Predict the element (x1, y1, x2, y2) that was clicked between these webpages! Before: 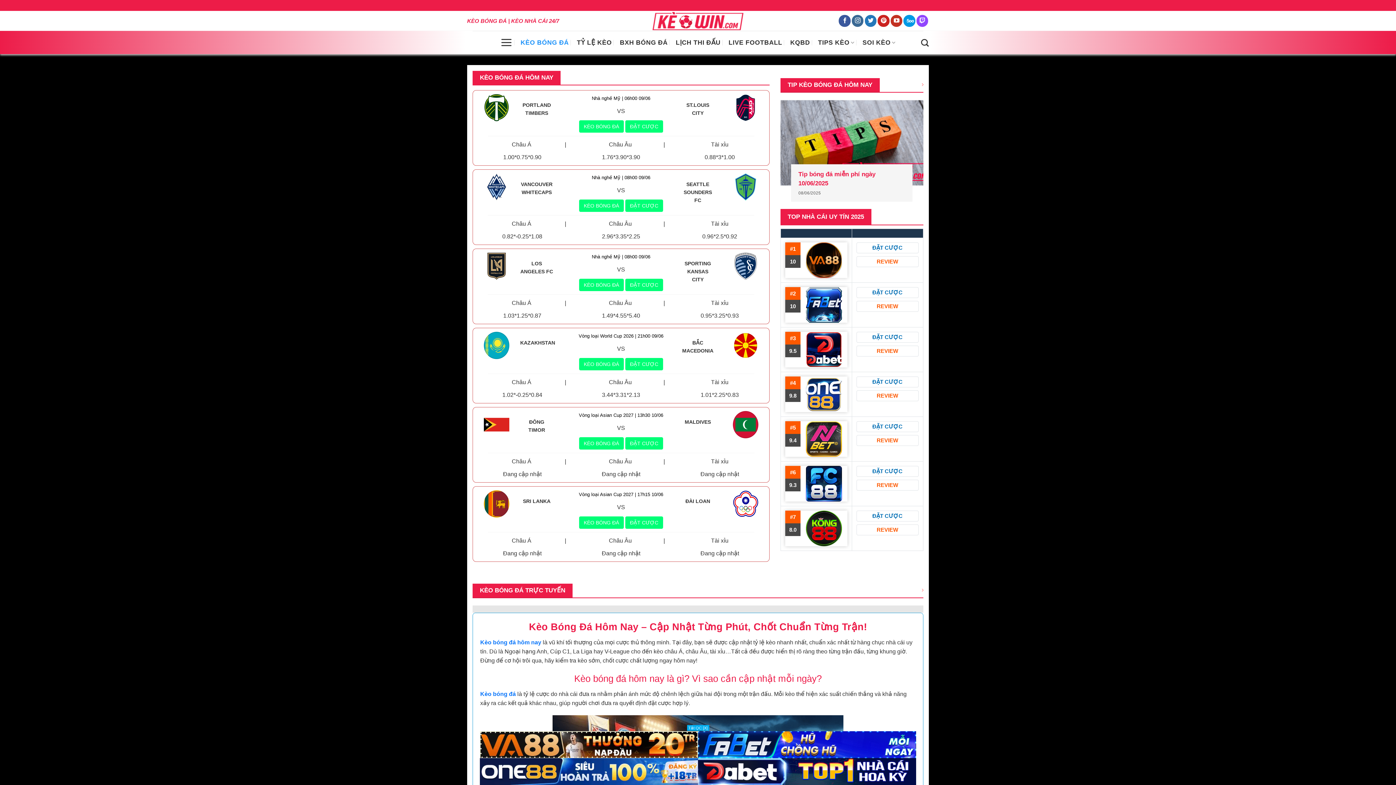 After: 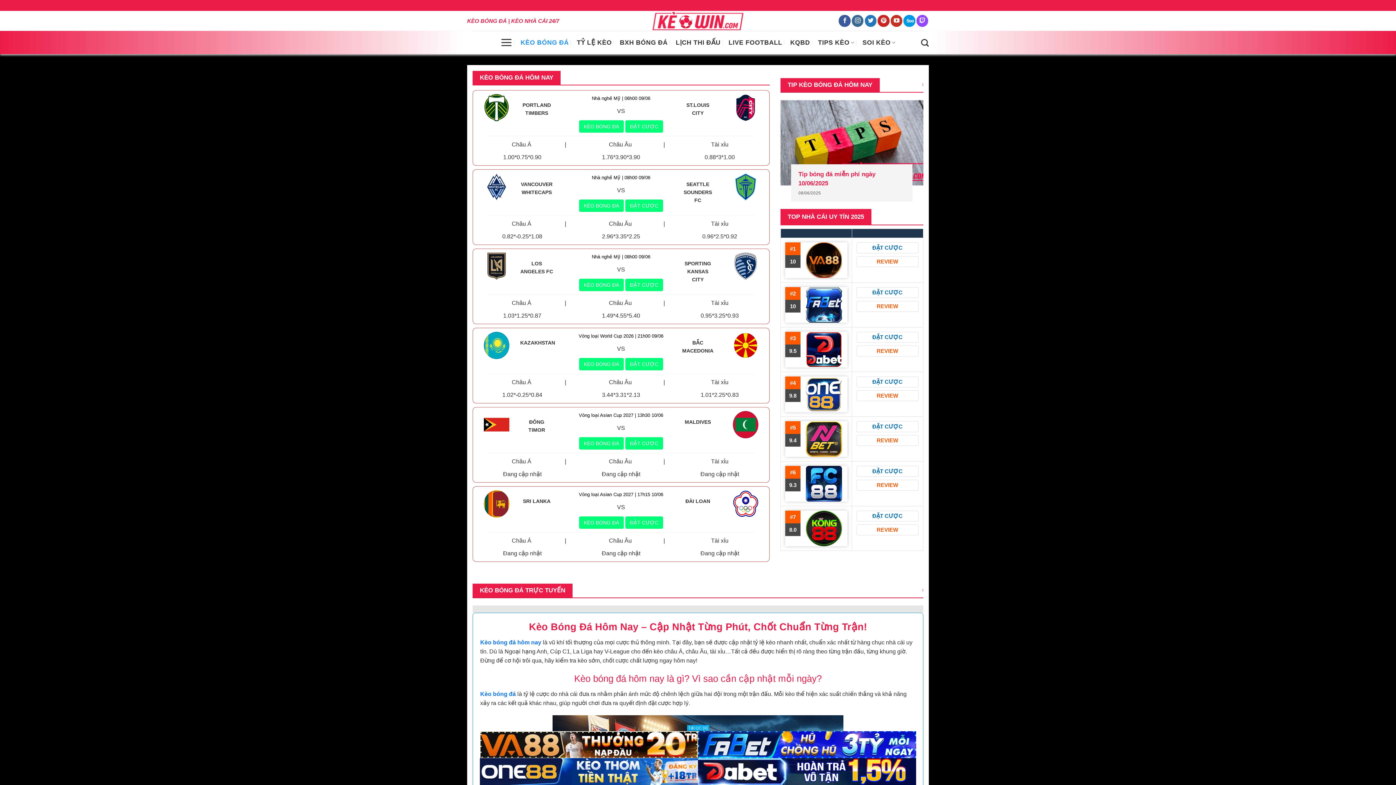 Action: label: KÈO BÓNG ĐÁ bbox: (520, 36, 569, 49)